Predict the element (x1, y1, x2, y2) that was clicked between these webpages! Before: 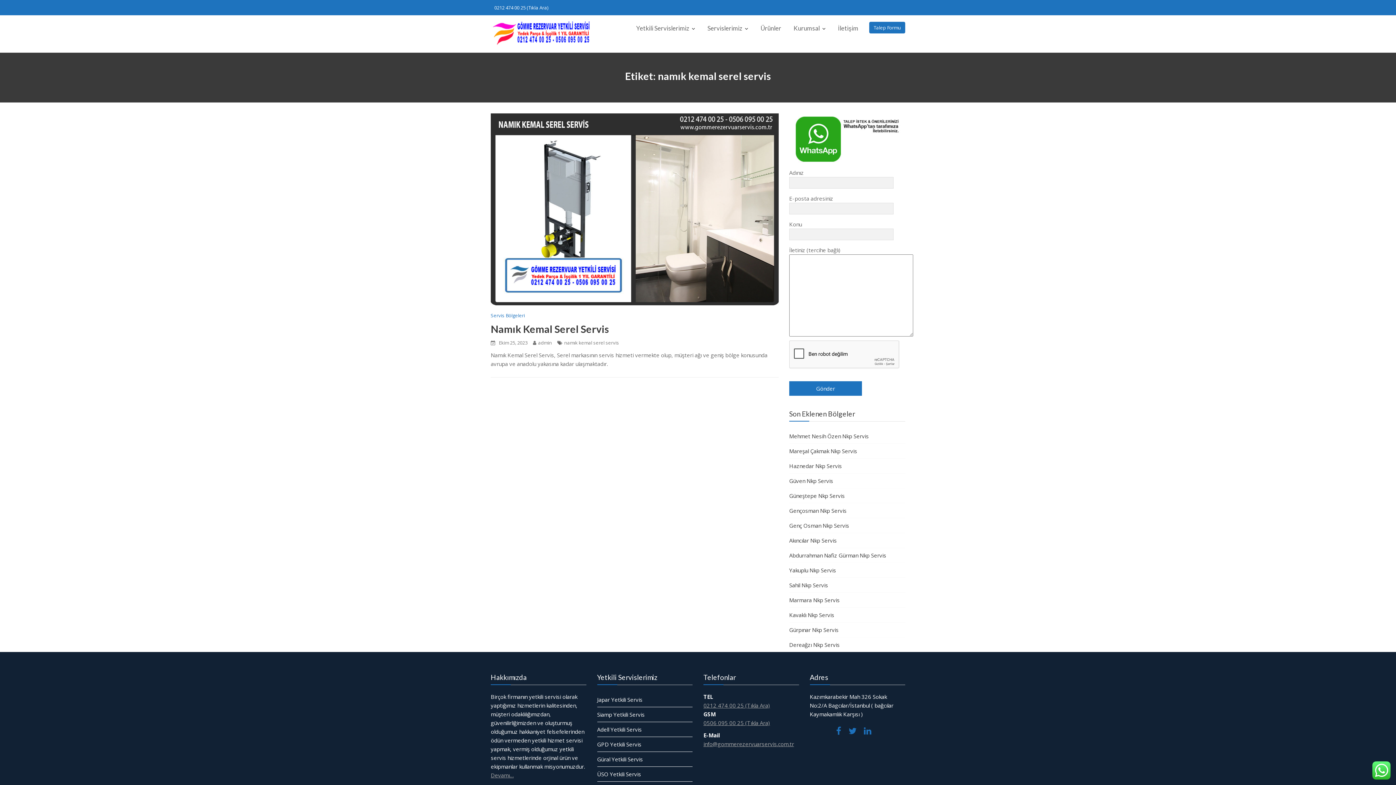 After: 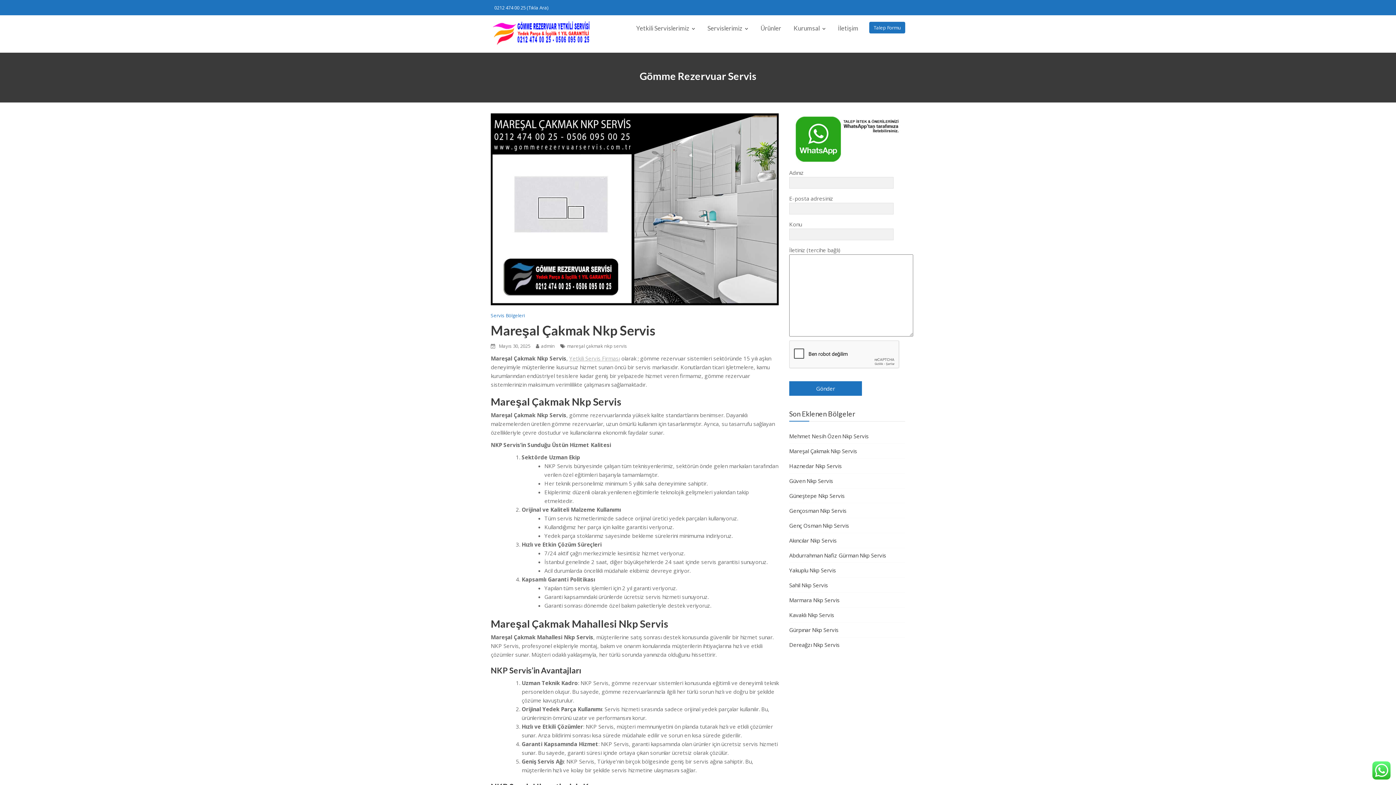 Action: label: Mareşal Çakmak Nkp Servis bbox: (789, 447, 857, 454)